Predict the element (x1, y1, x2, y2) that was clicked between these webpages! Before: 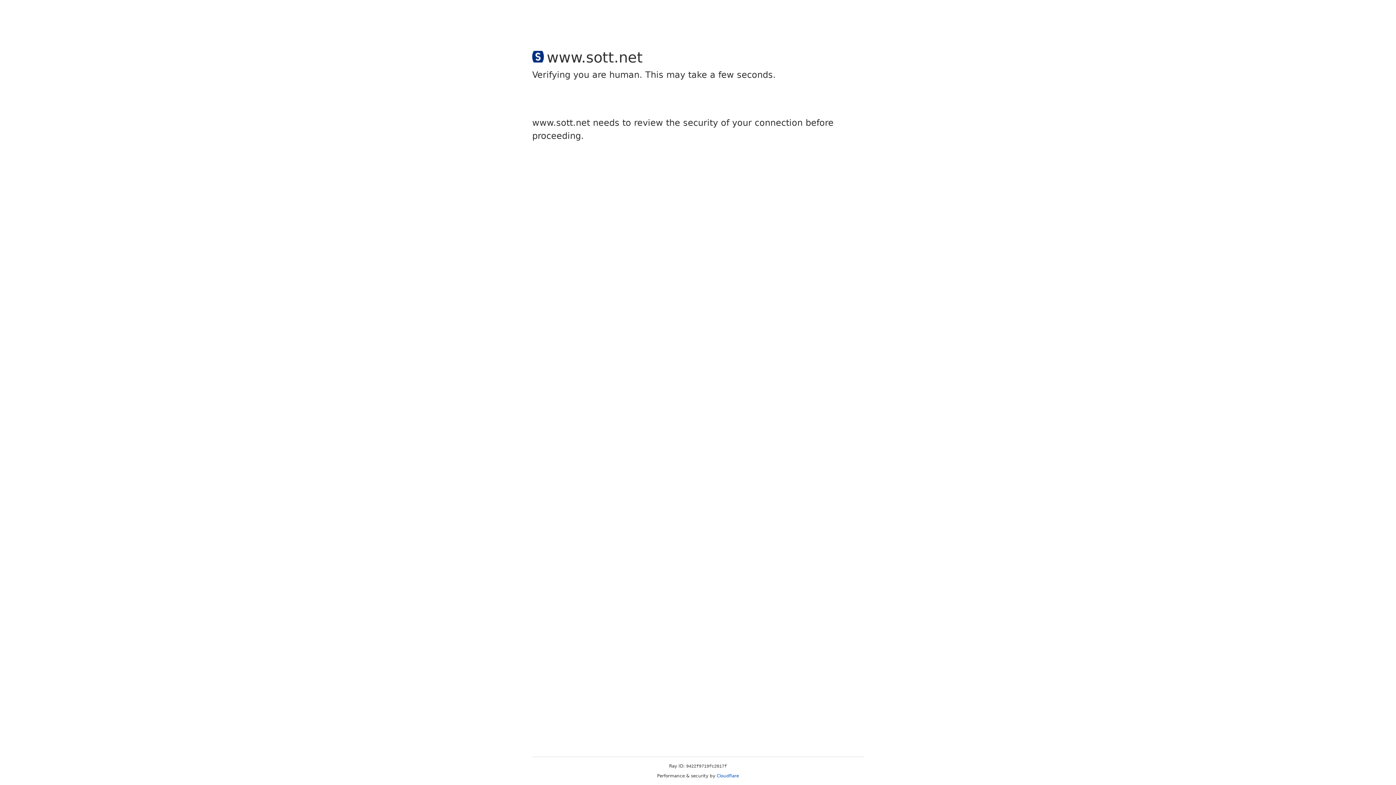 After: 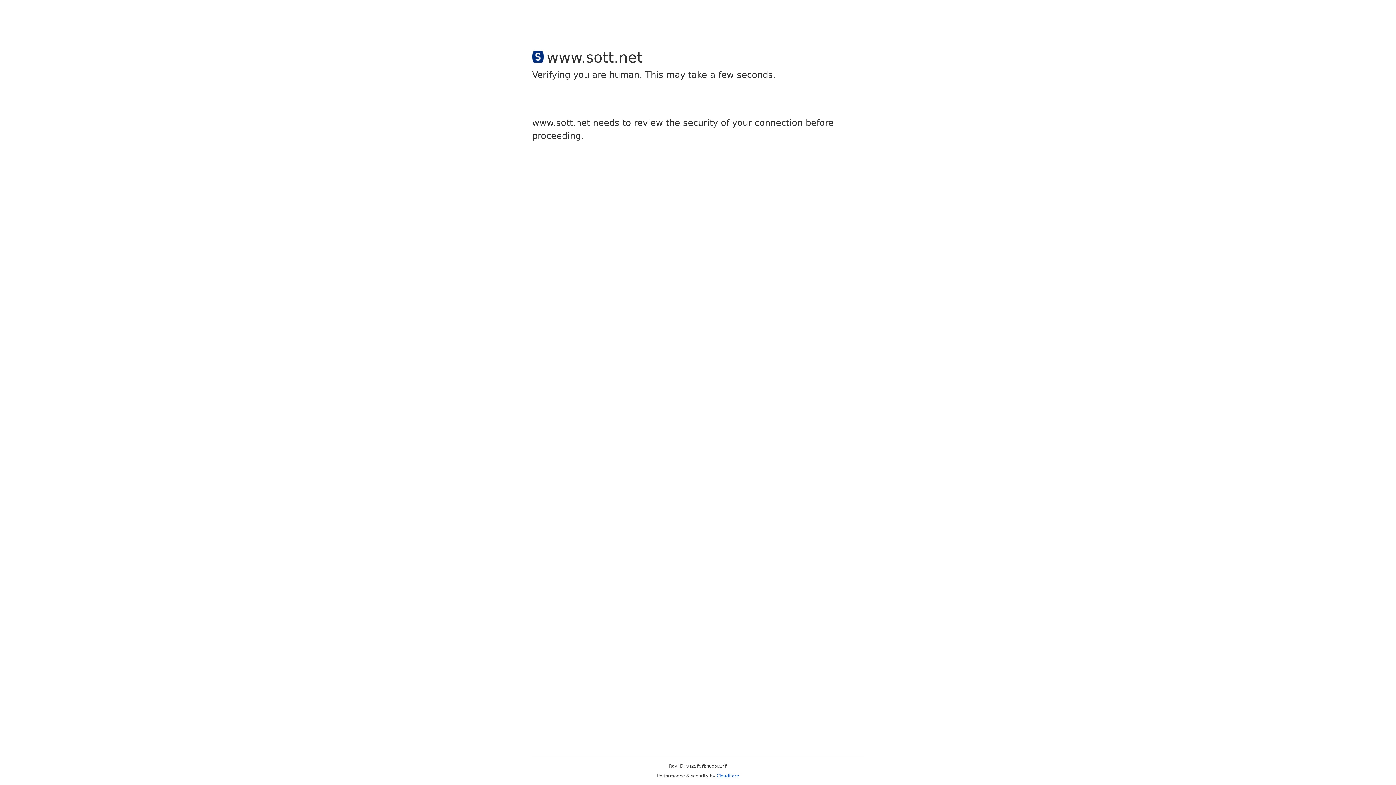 Action: label: Cloudflare bbox: (716, 773, 739, 778)